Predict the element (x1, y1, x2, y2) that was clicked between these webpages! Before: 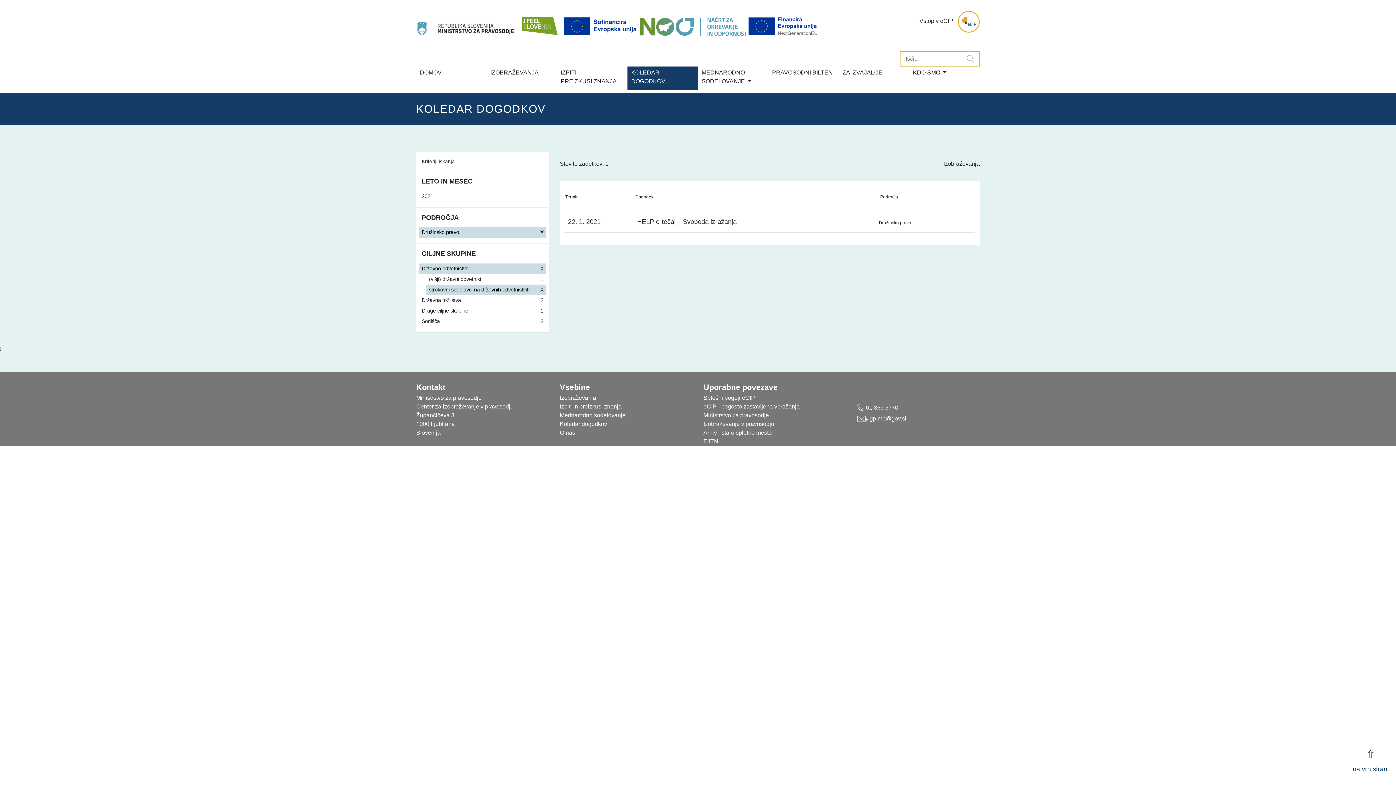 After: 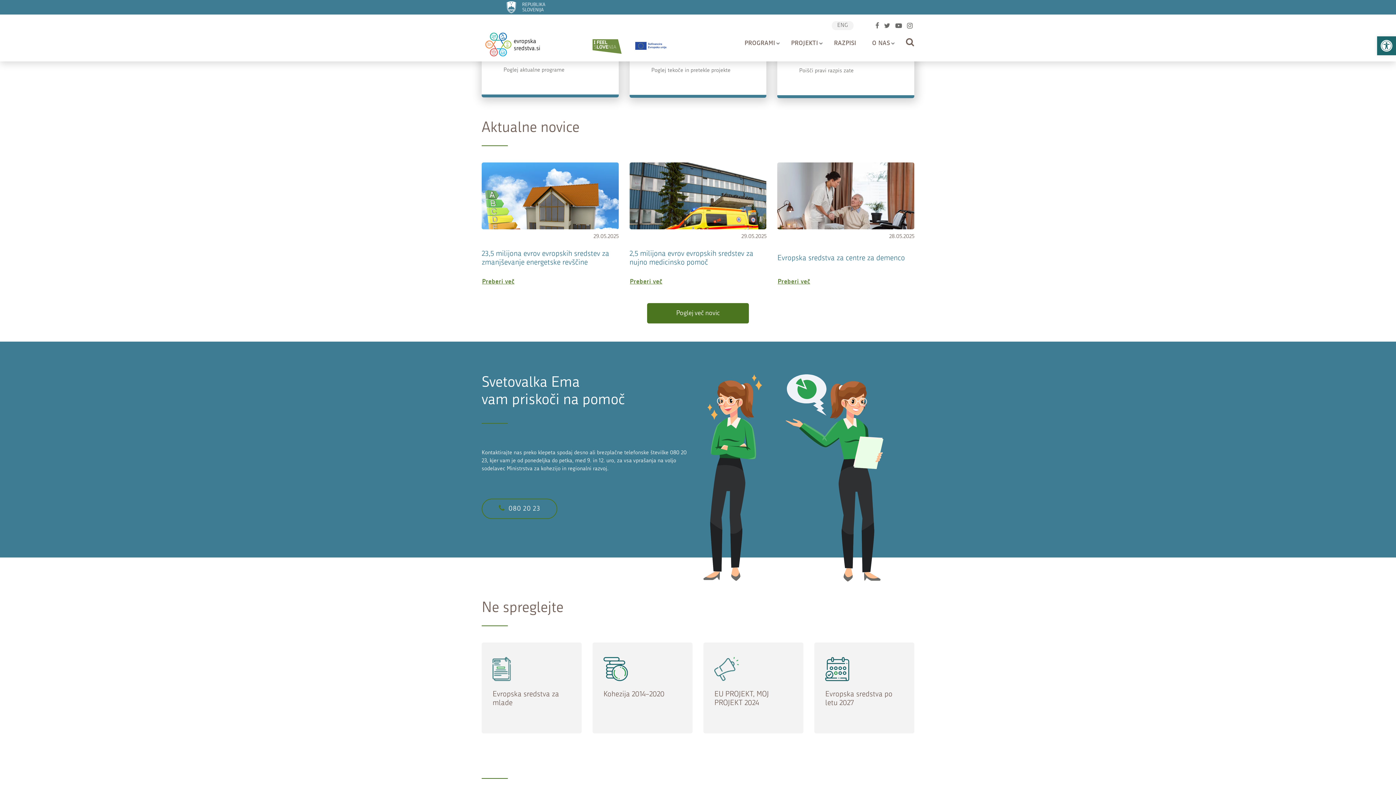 Action: bbox: (562, 15, 640, 36)